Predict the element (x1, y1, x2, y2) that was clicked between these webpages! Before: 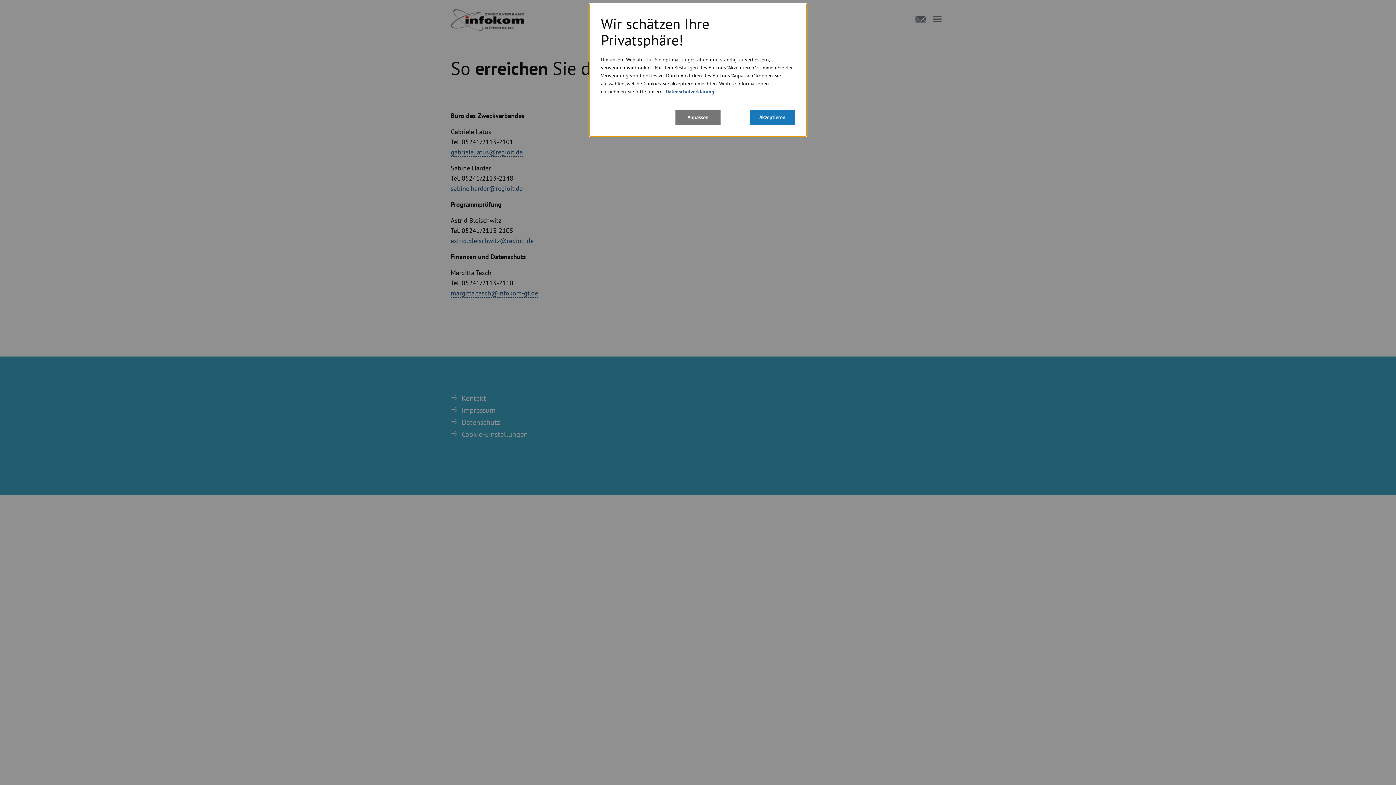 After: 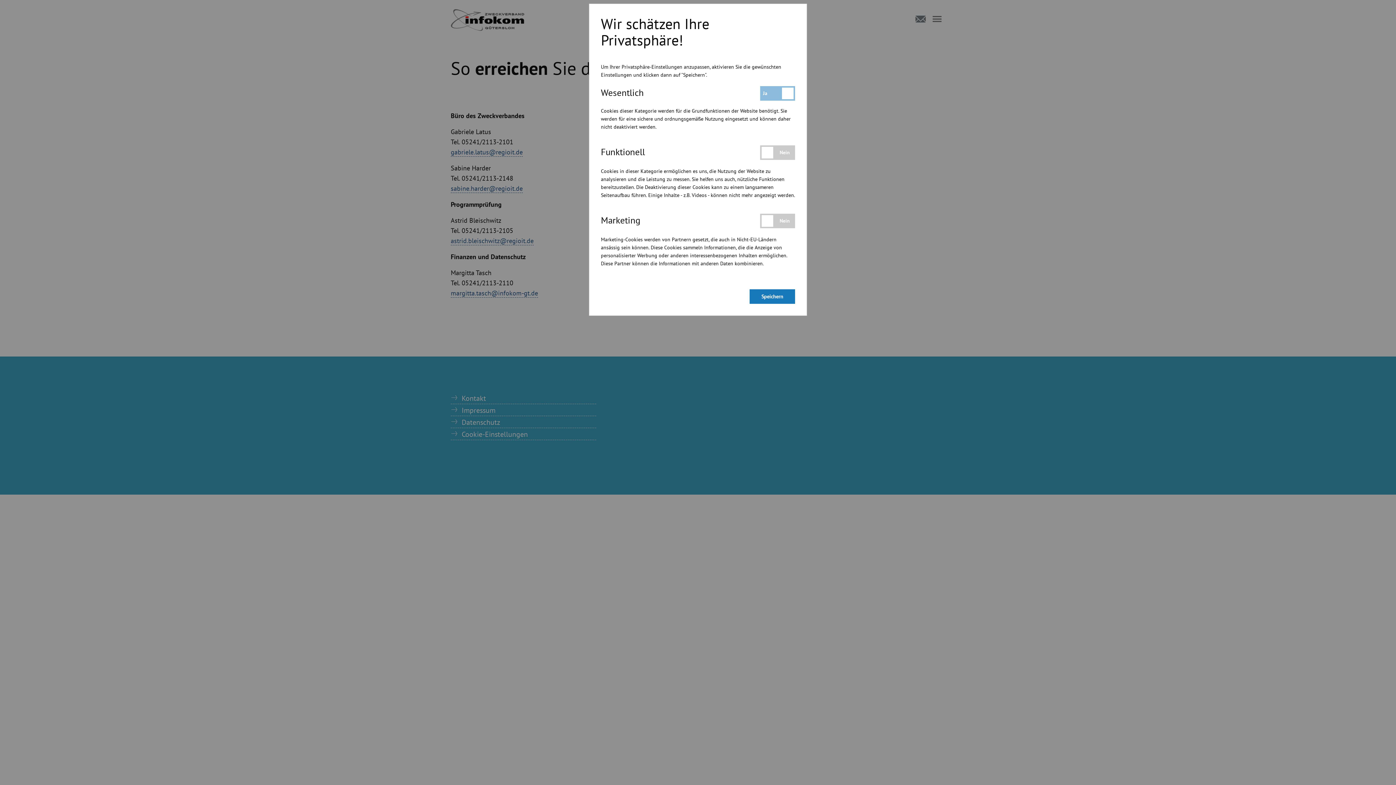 Action: bbox: (675, 110, 720, 124) label: Anpassen